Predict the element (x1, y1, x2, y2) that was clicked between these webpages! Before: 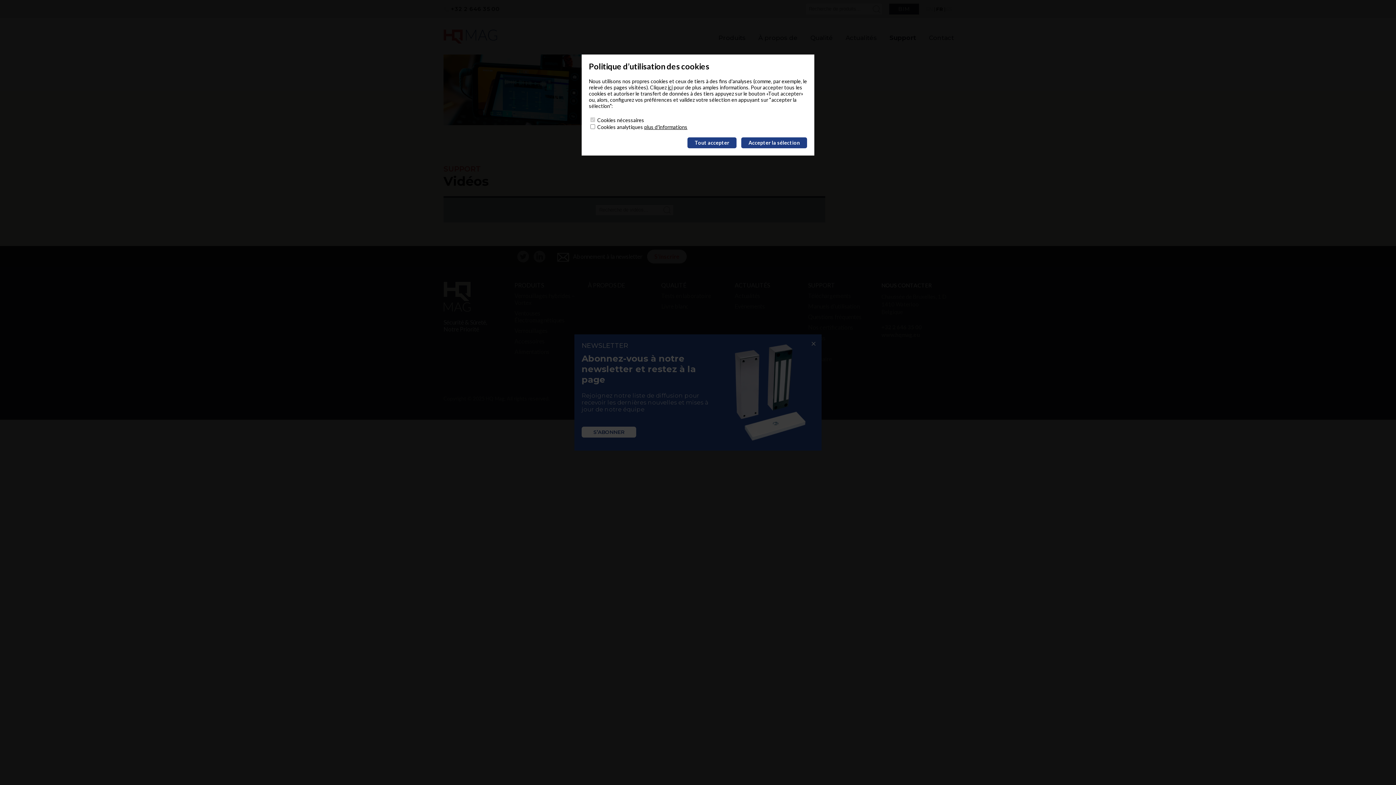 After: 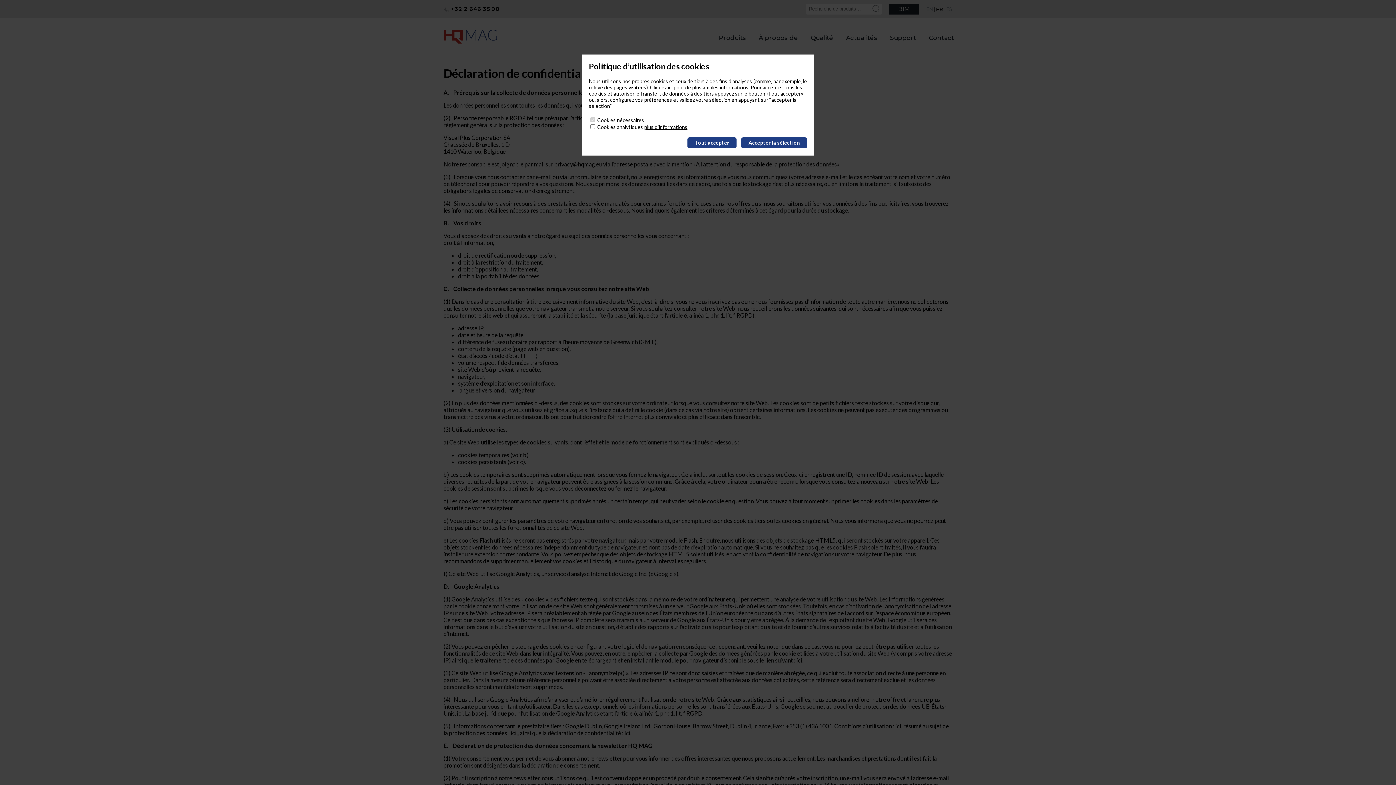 Action: label: ici bbox: (668, 84, 672, 90)